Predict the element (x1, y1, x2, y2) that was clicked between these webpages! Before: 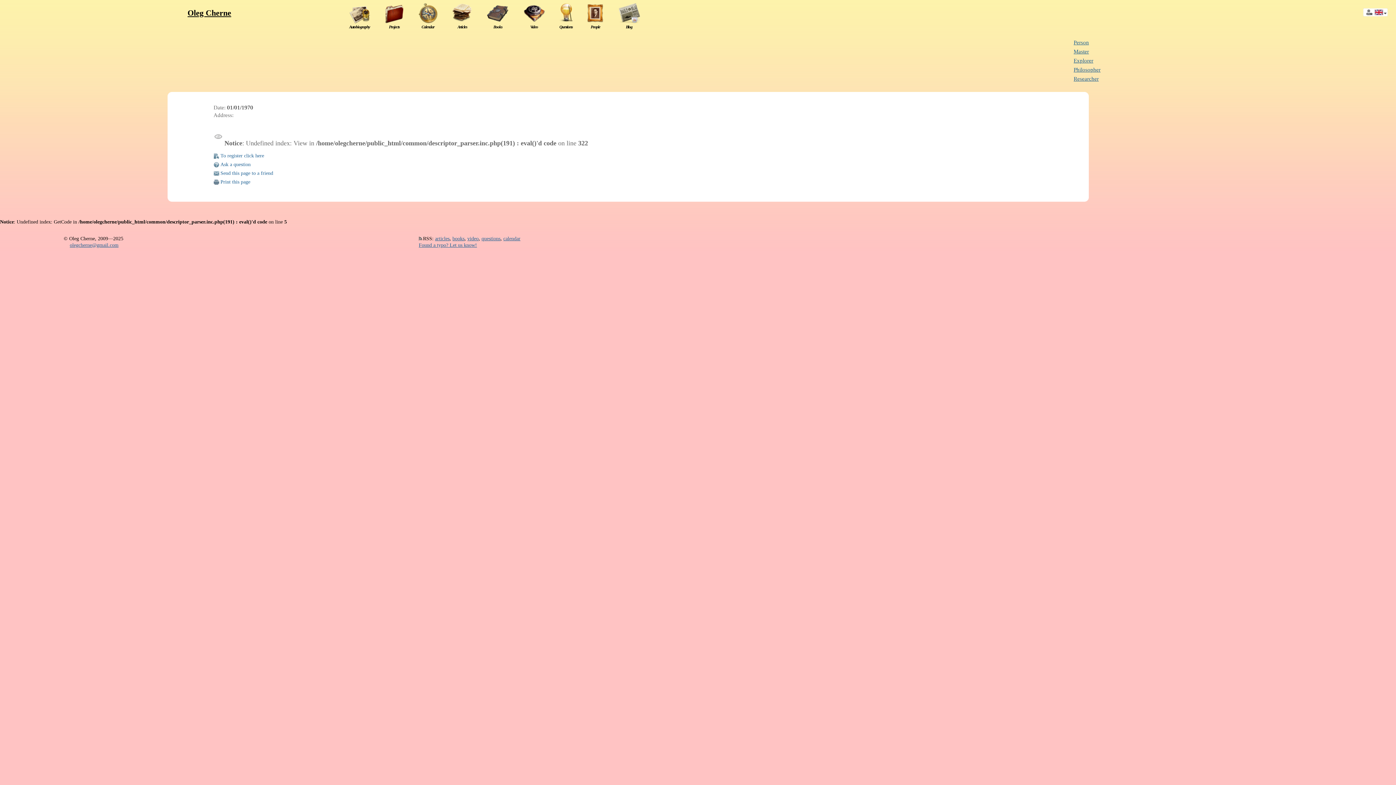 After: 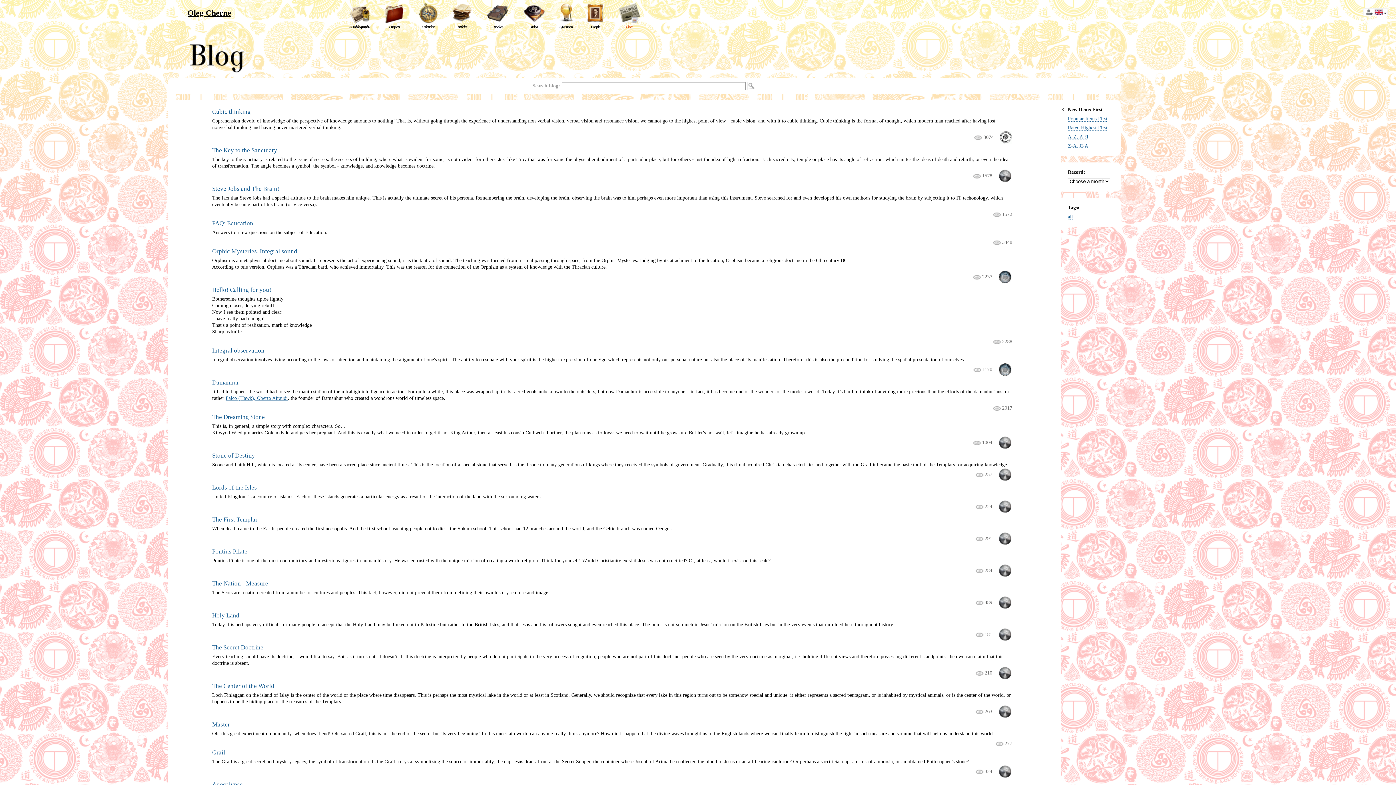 Action: label: Blog bbox: (618, 2, 640, 30)